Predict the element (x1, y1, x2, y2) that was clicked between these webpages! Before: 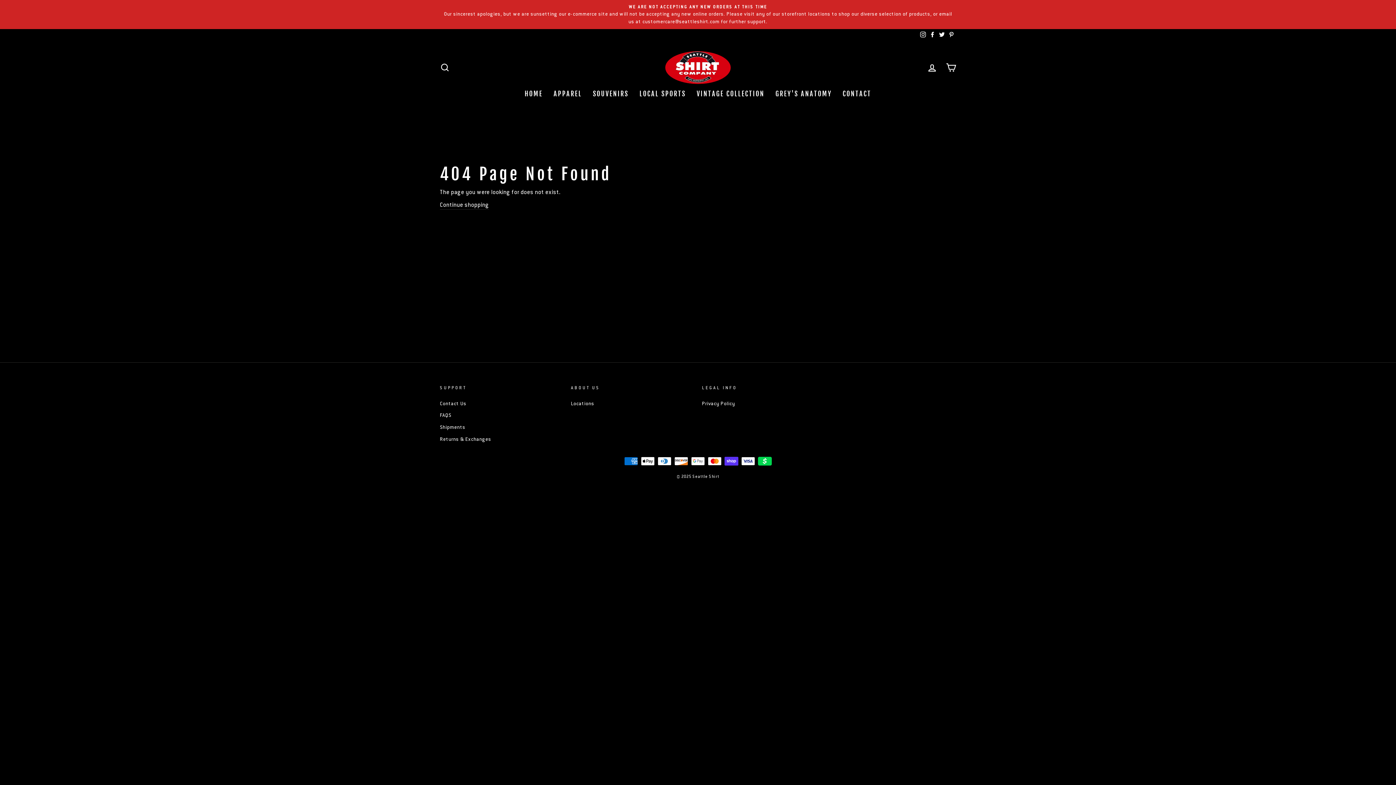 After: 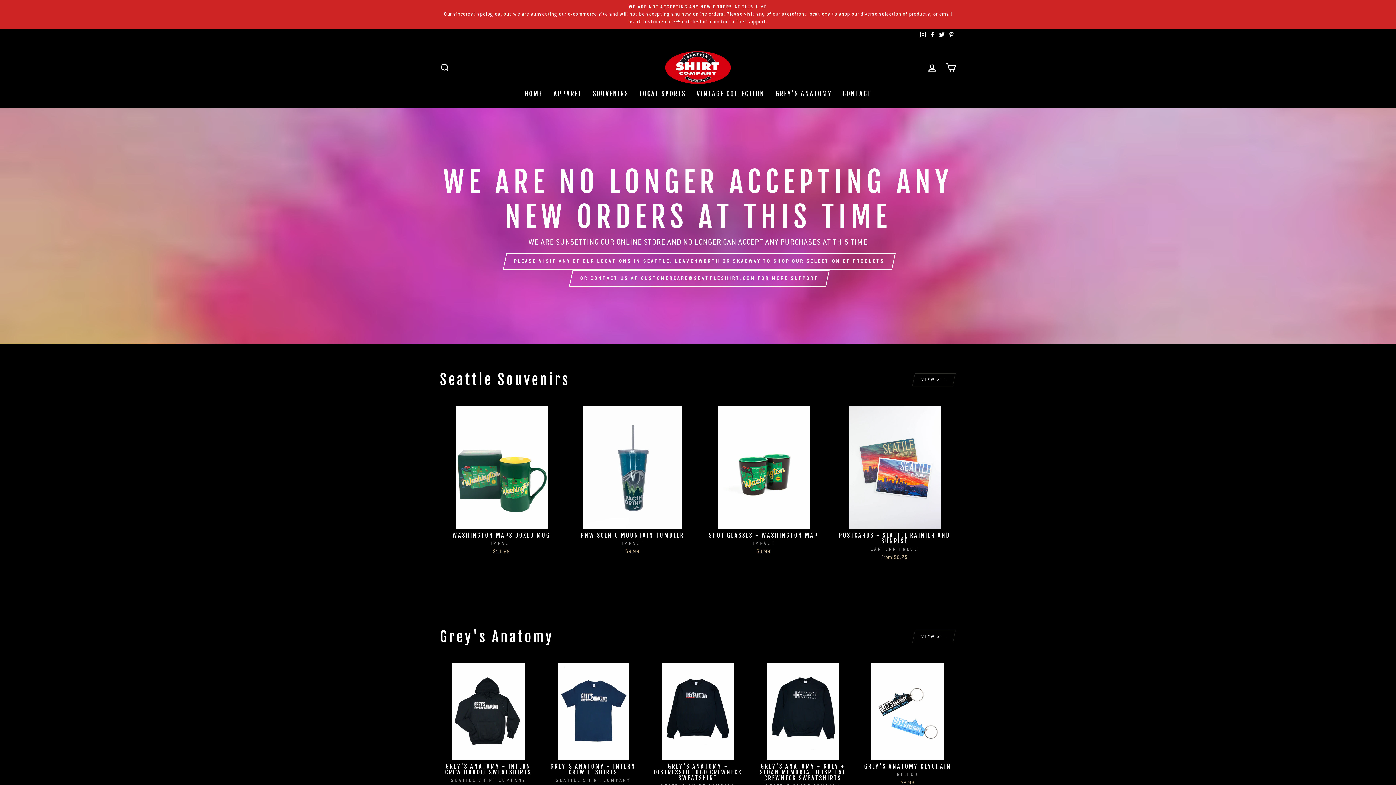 Action: label: Continue shopping bbox: (440, 200, 489, 209)